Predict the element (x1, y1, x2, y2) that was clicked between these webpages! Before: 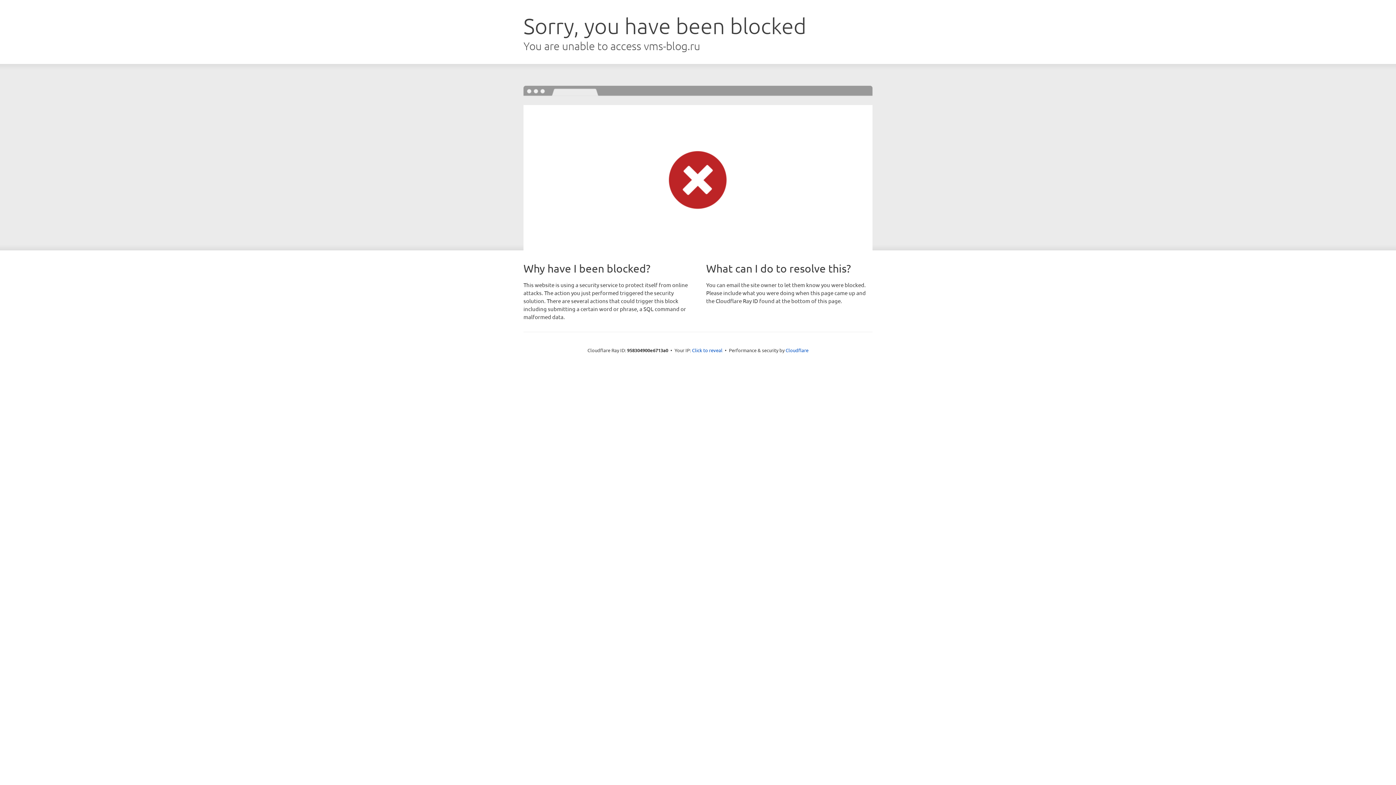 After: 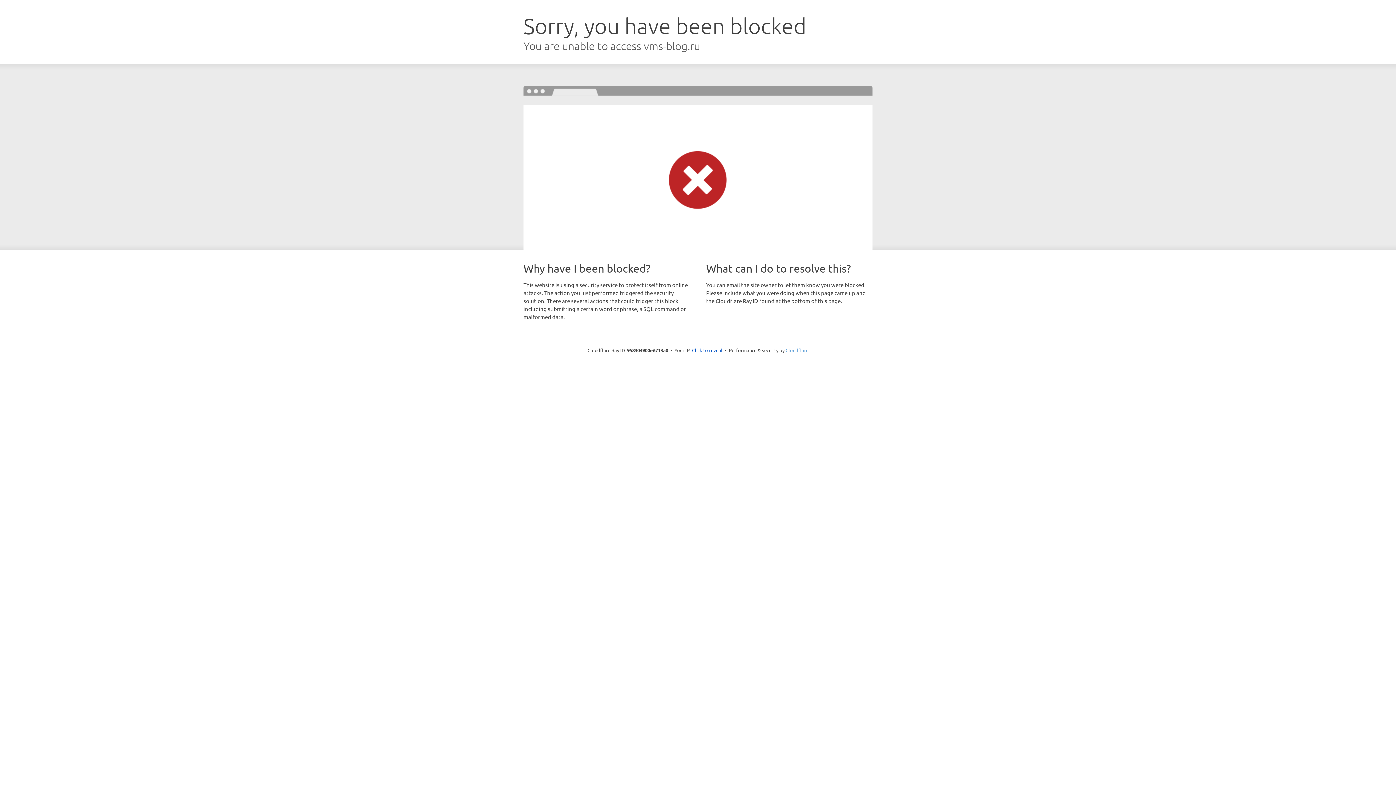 Action: label: Cloudflare bbox: (785, 347, 808, 353)